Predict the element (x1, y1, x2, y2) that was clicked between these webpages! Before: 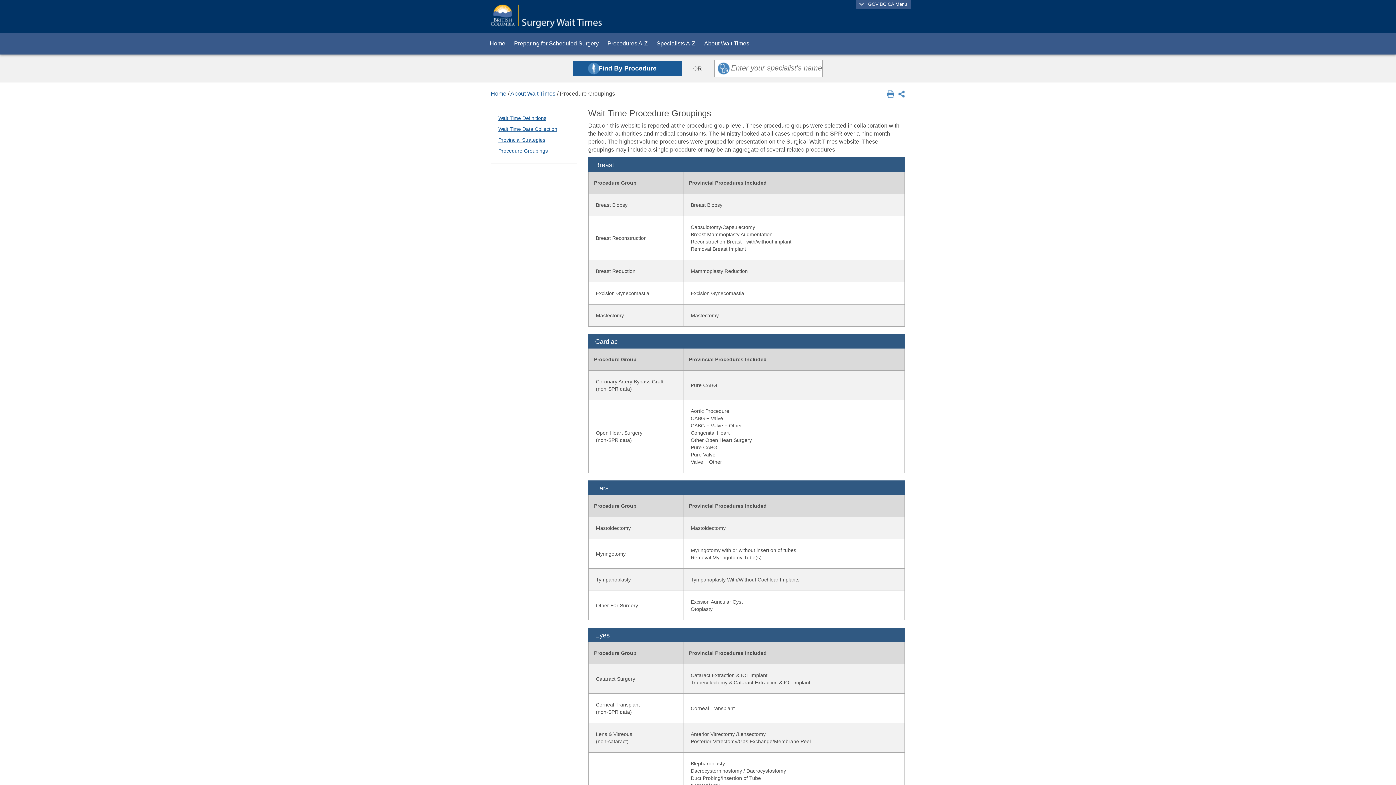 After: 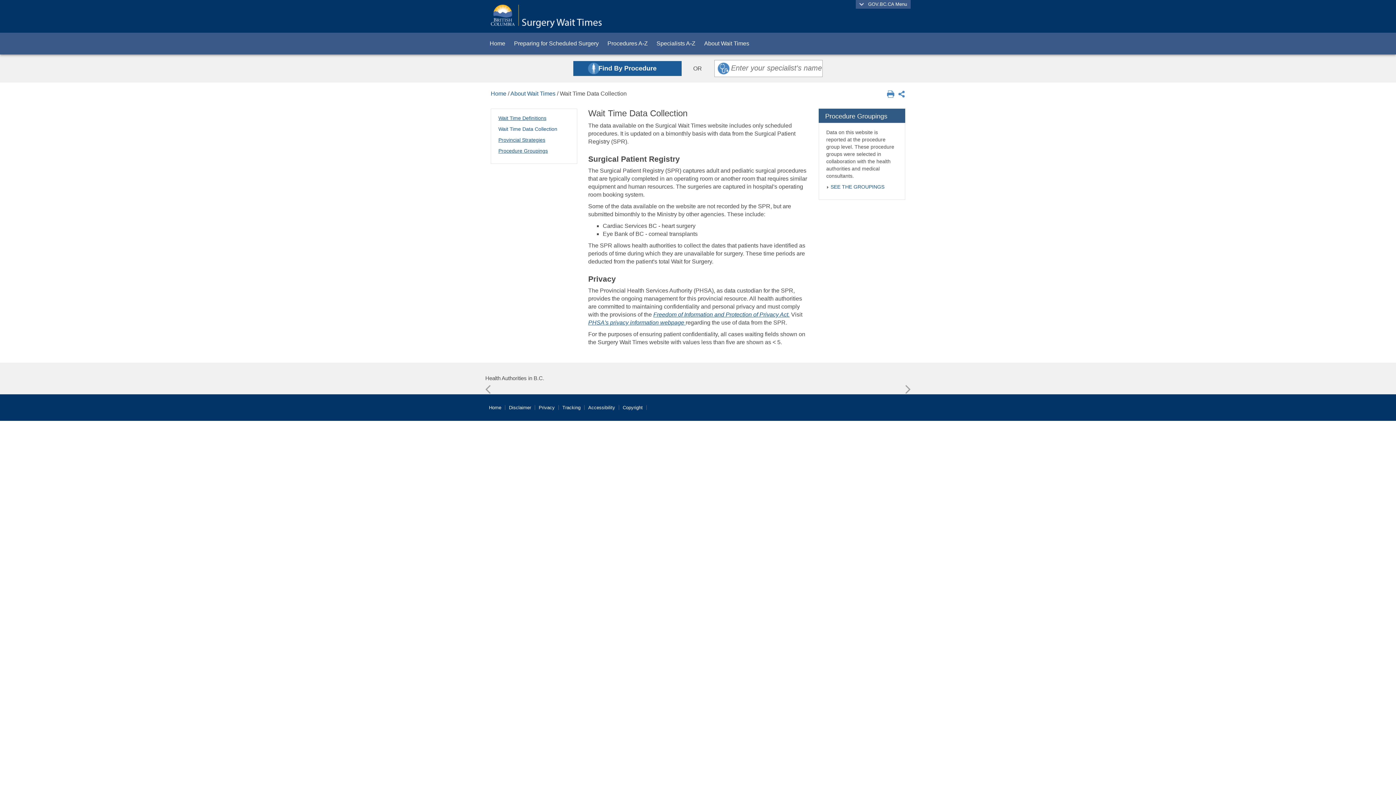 Action: label: Wait Time Data Collection bbox: (498, 126, 557, 132)